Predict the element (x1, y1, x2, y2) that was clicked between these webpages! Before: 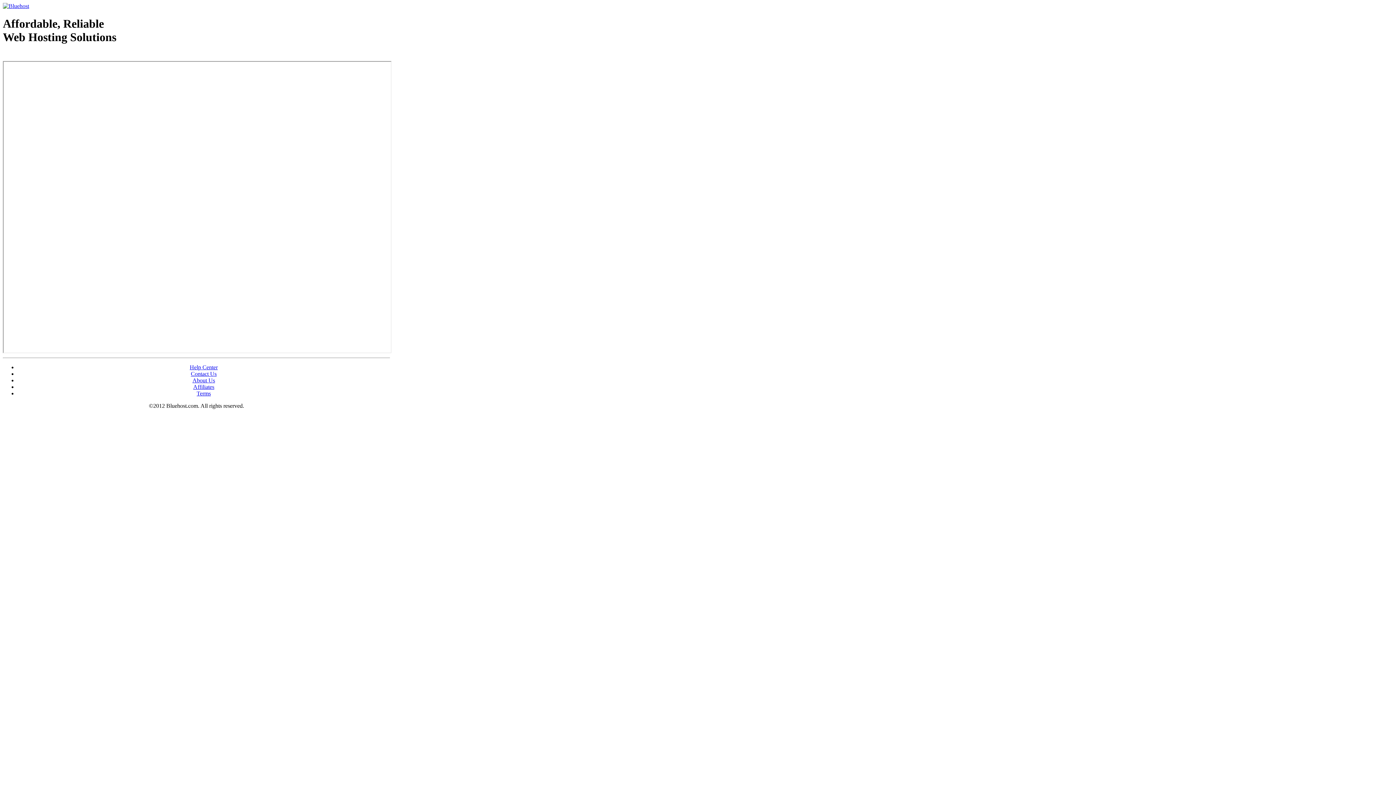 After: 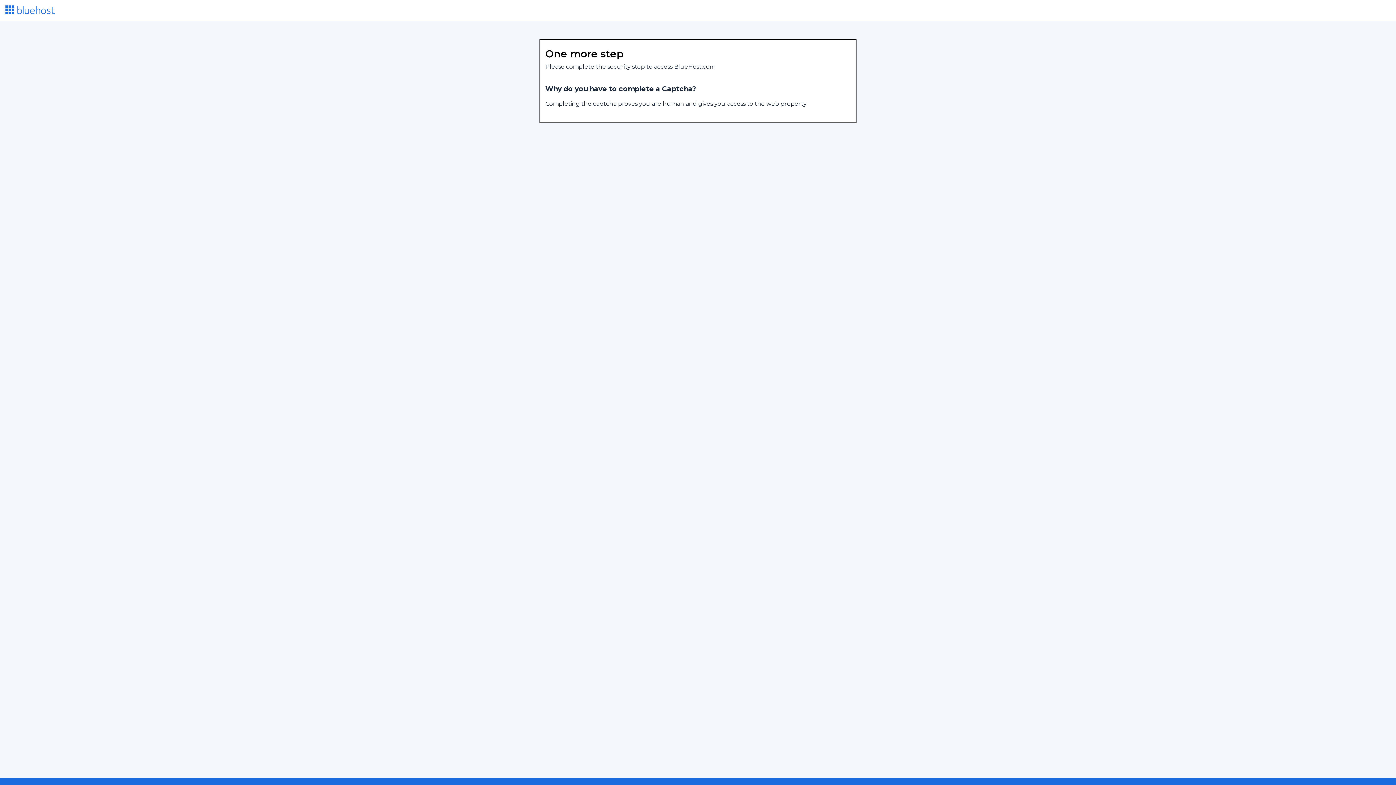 Action: bbox: (193, 383, 214, 390) label: Affiliates